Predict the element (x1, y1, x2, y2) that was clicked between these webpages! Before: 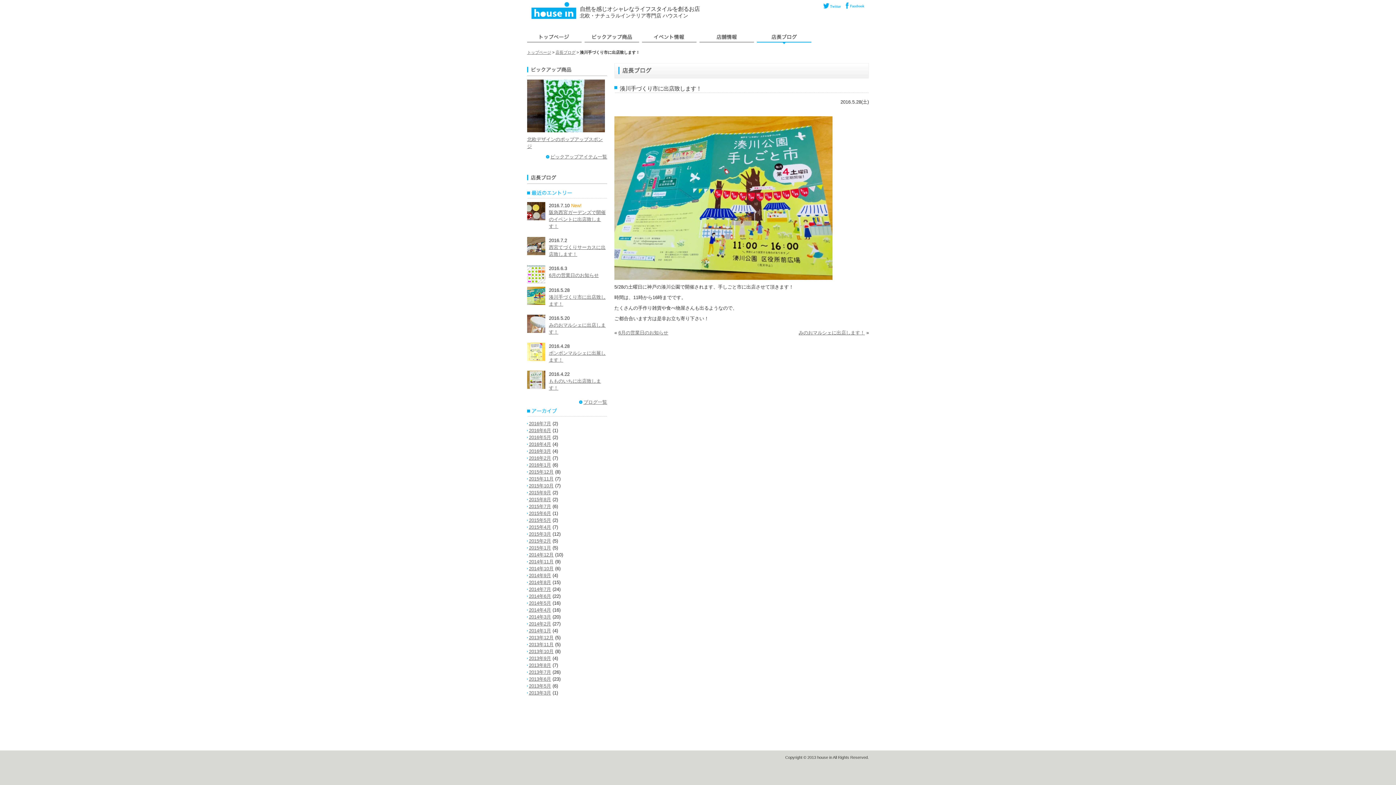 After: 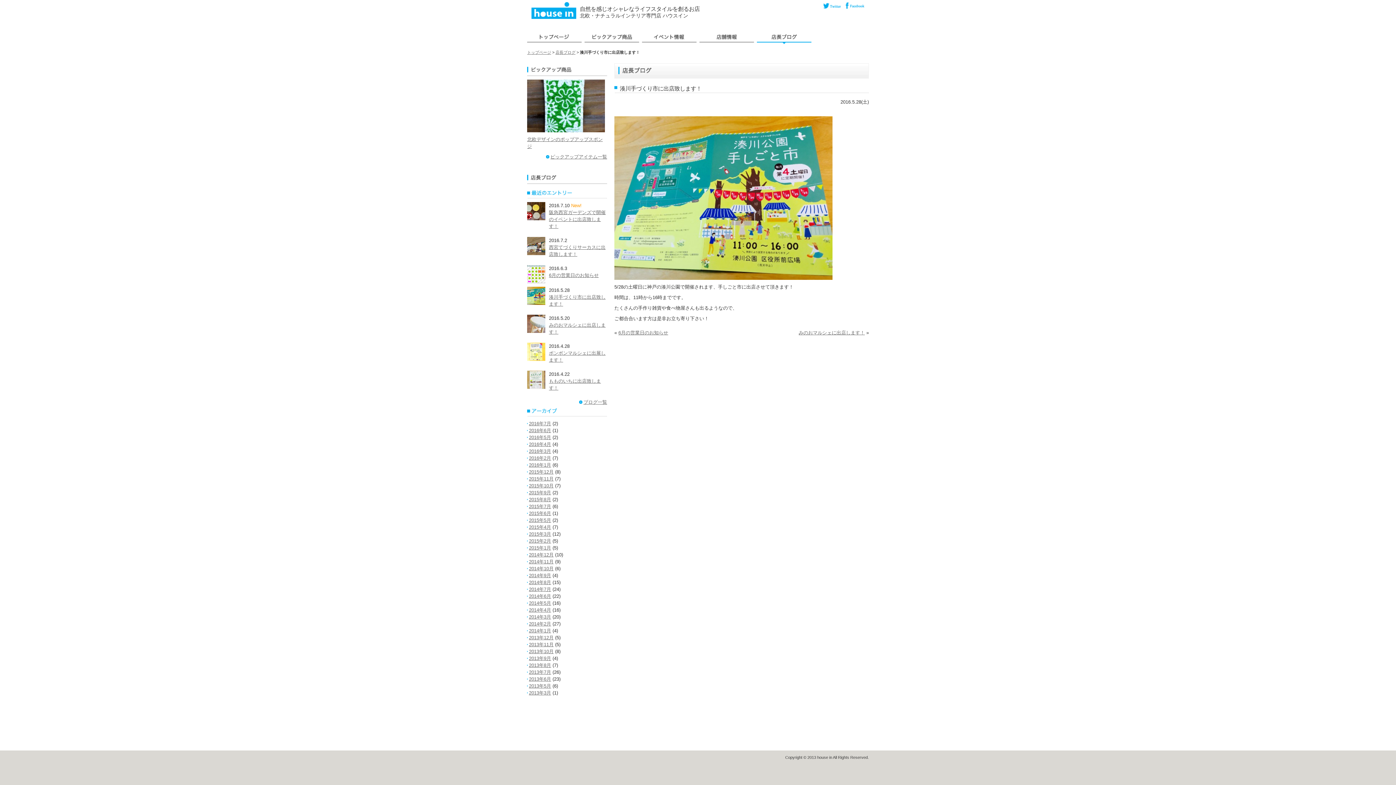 Action: bbox: (527, 382, 545, 388)